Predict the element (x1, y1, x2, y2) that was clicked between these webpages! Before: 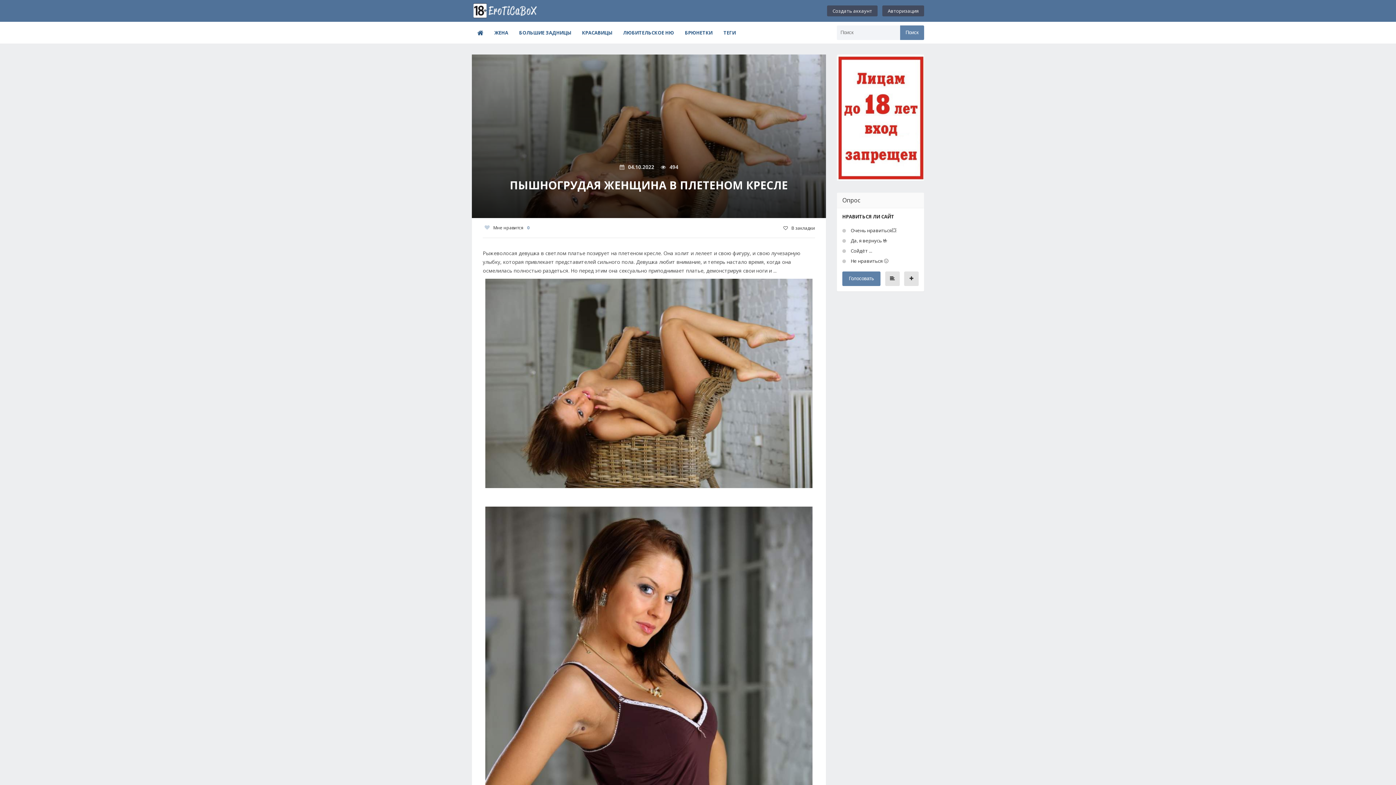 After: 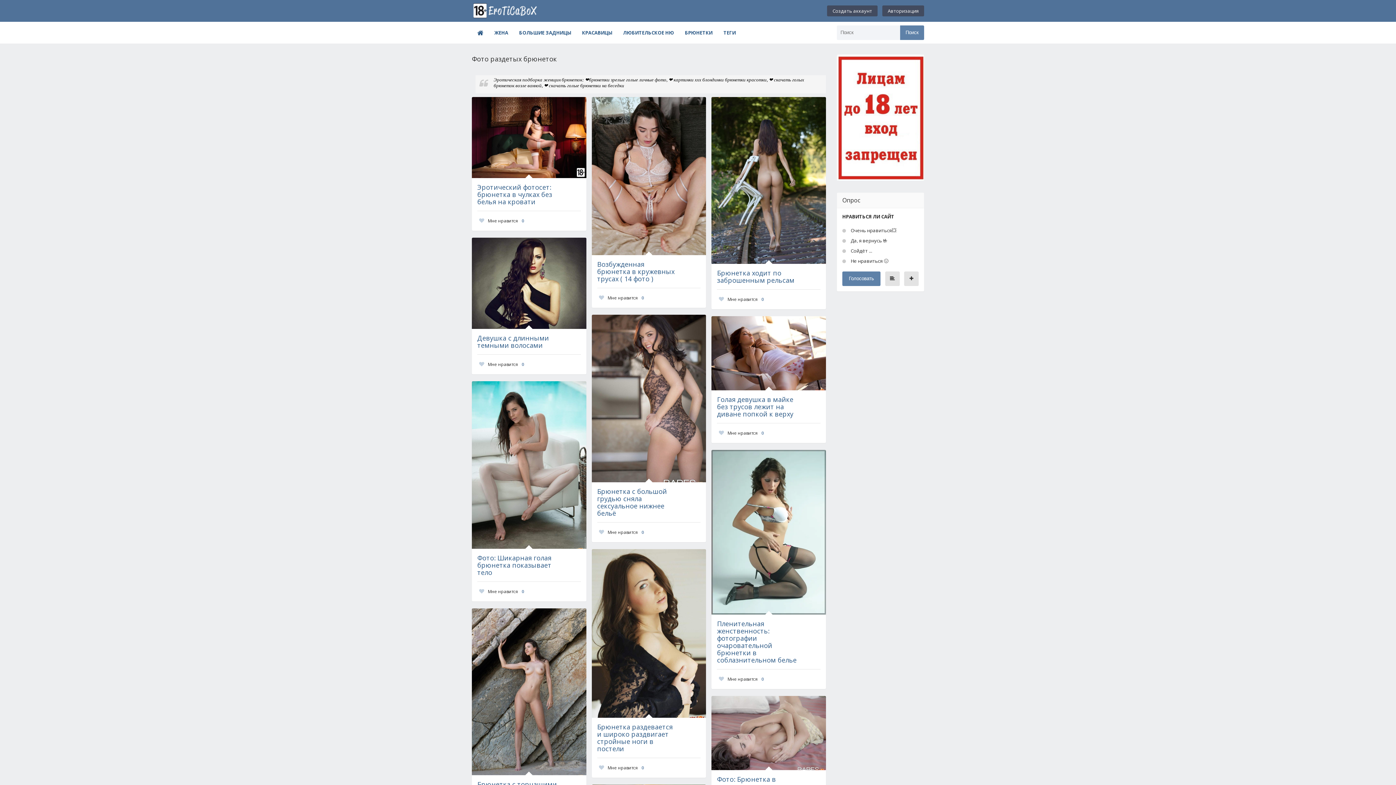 Action: bbox: (679, 25, 718, 40) label: БРЮНЕТКИ